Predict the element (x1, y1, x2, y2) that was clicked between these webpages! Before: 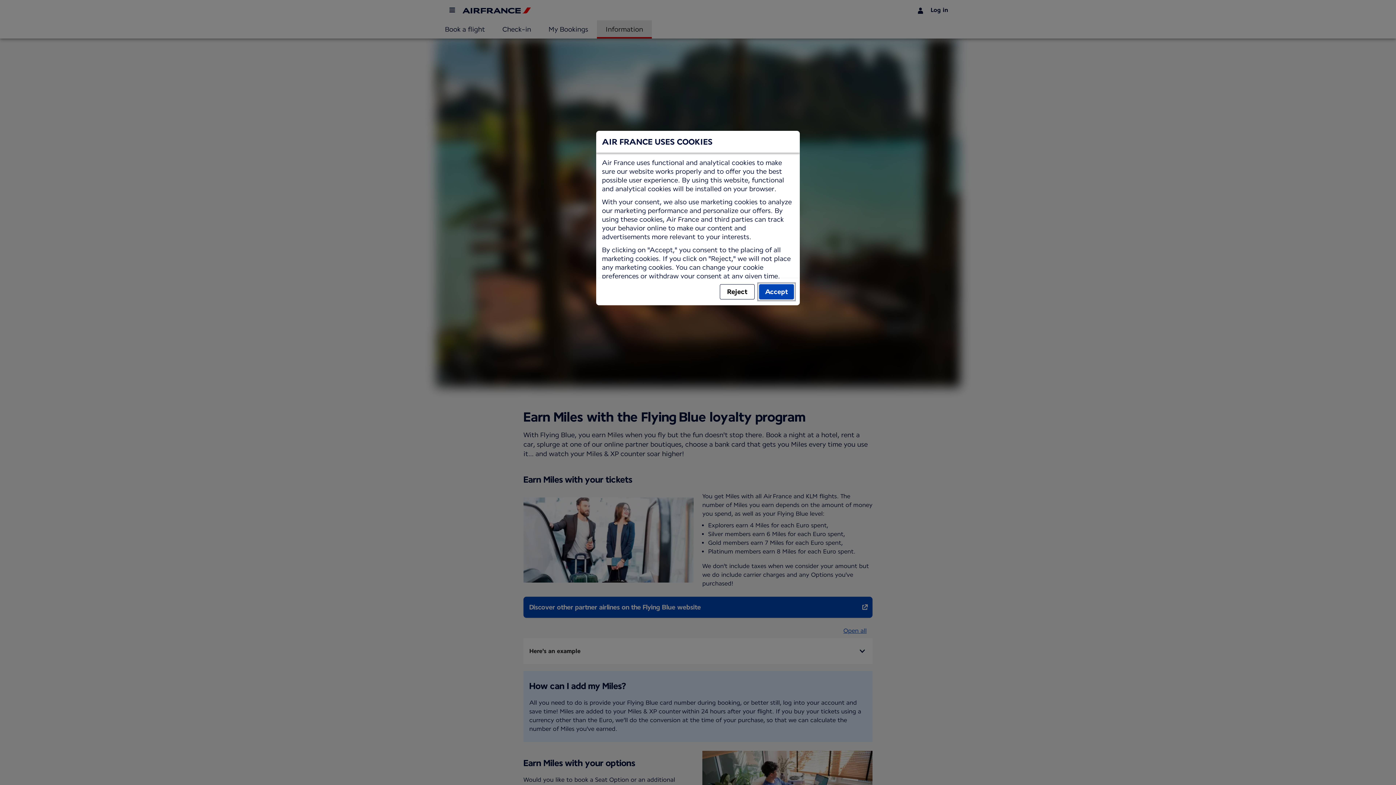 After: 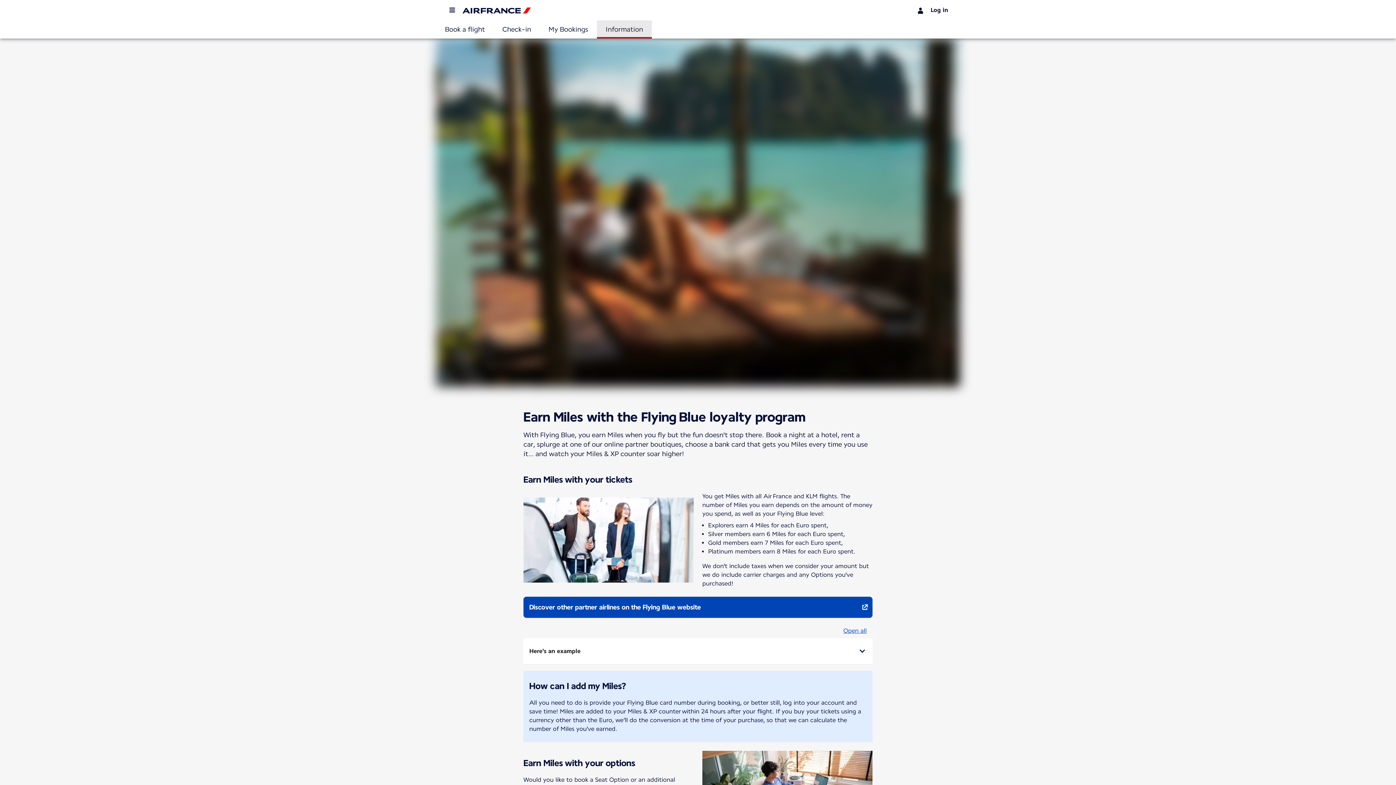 Action: bbox: (759, 284, 794, 299) label: Accept